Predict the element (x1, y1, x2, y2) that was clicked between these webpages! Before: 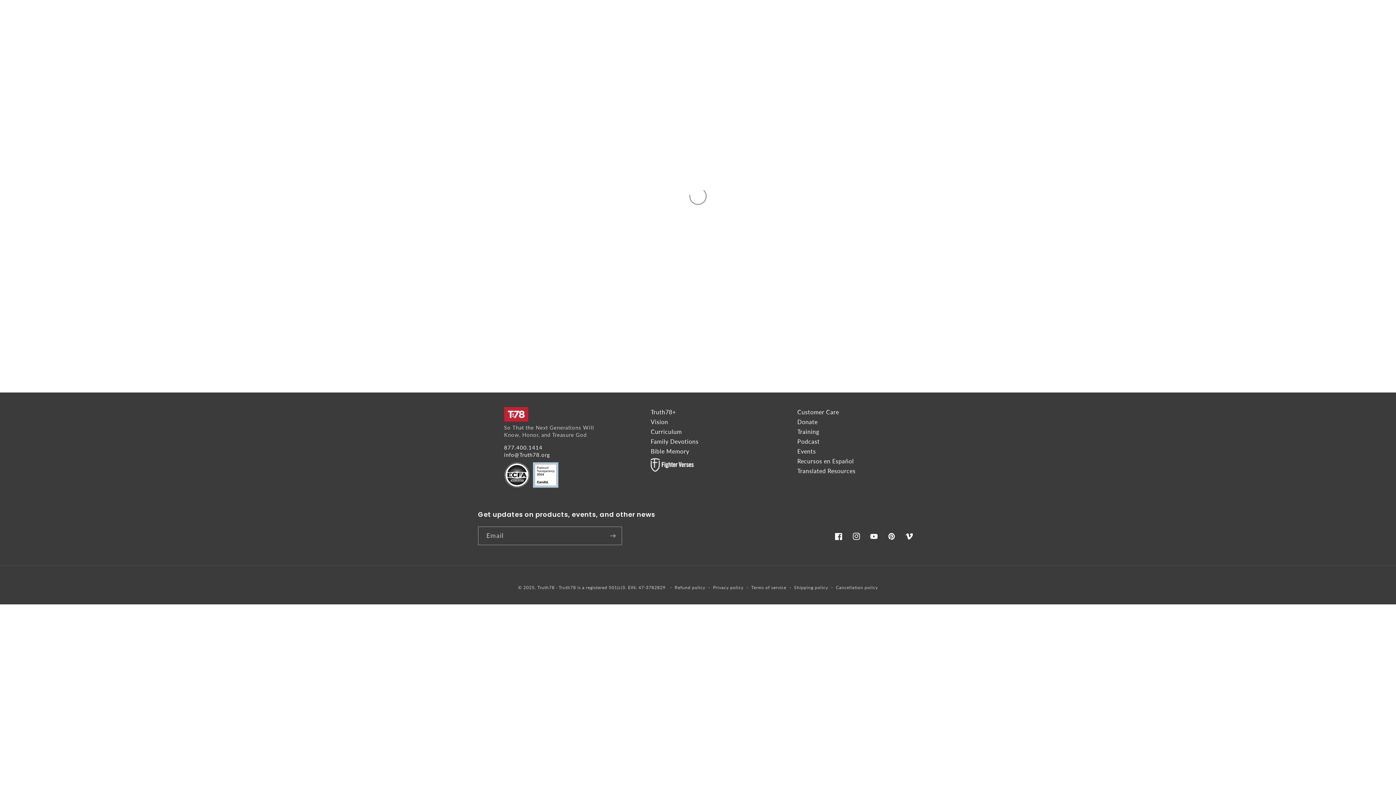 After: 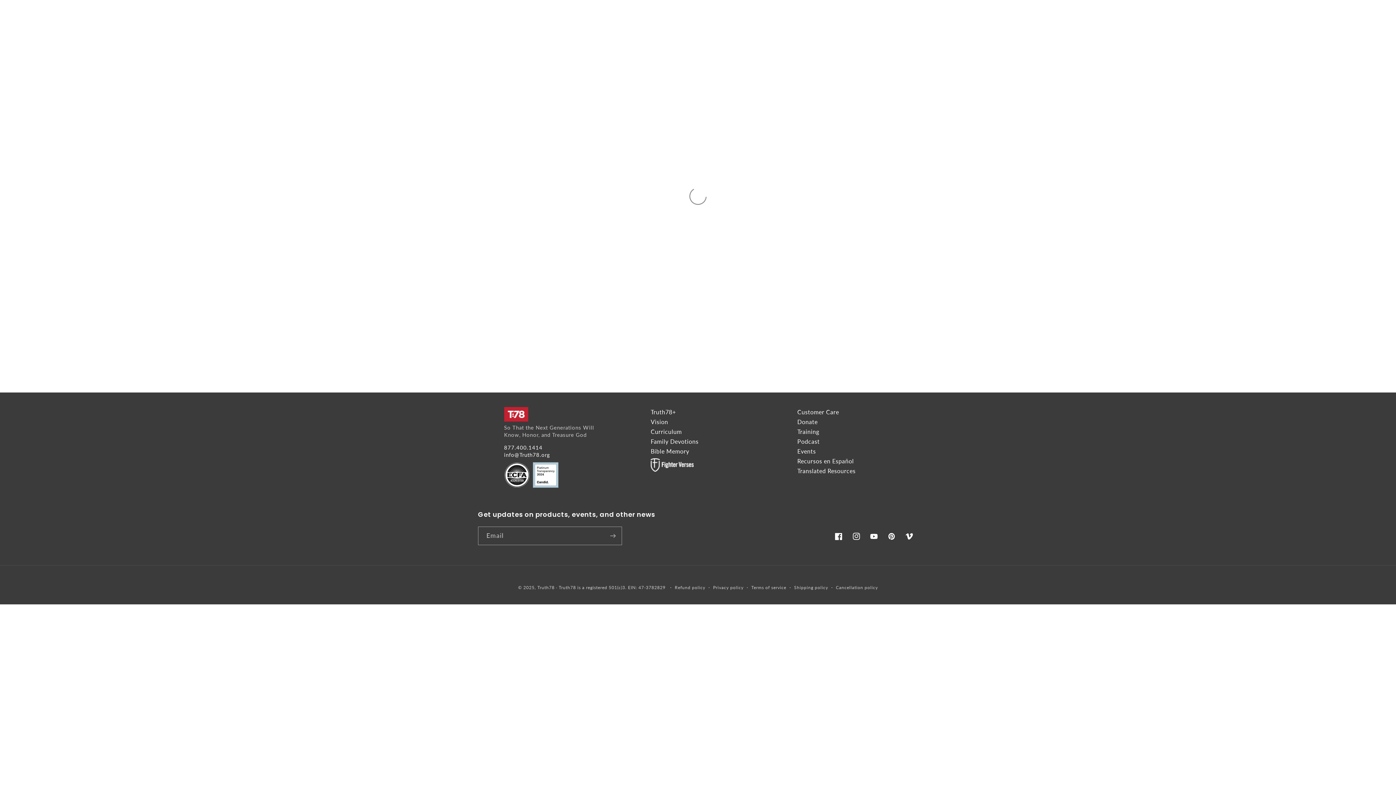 Action: bbox: (650, 438, 698, 445) label: Family Devotions